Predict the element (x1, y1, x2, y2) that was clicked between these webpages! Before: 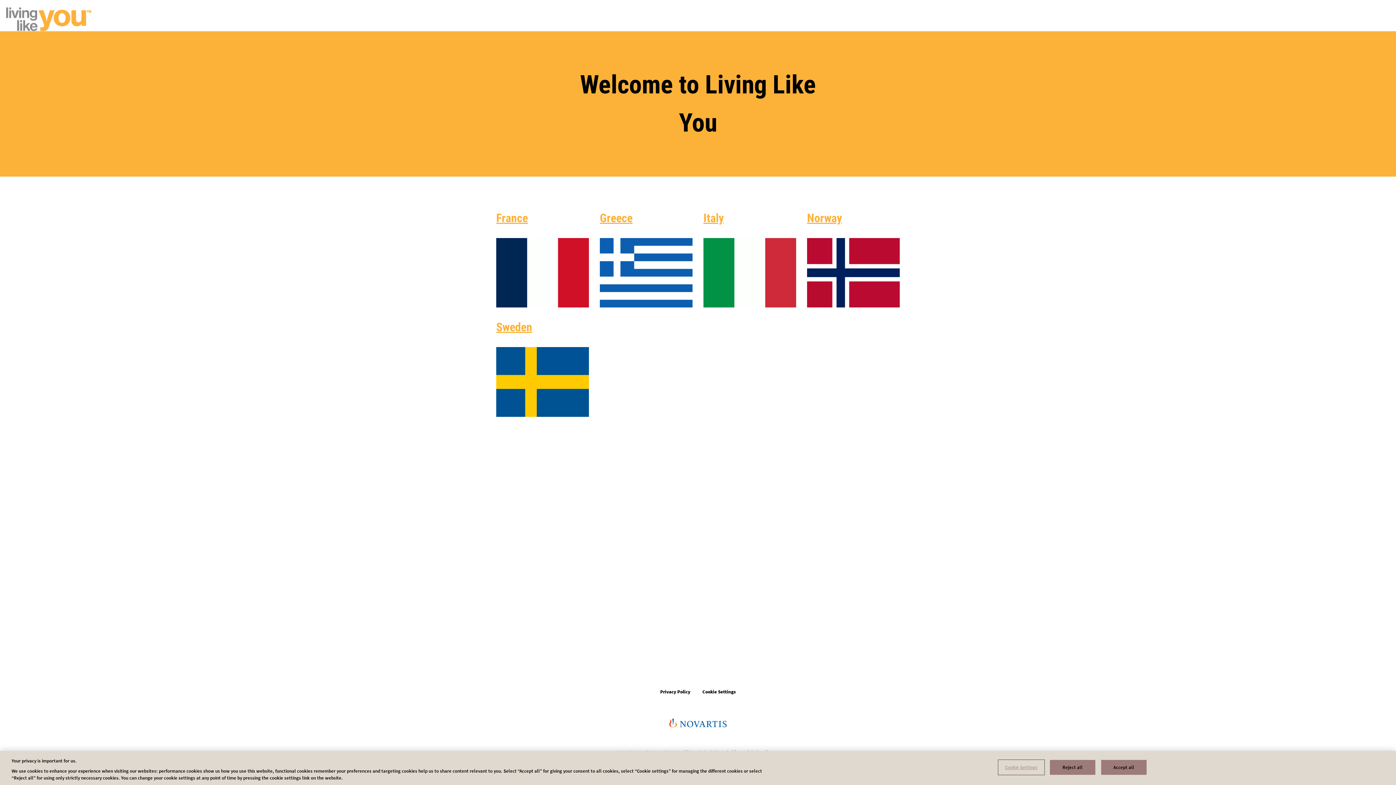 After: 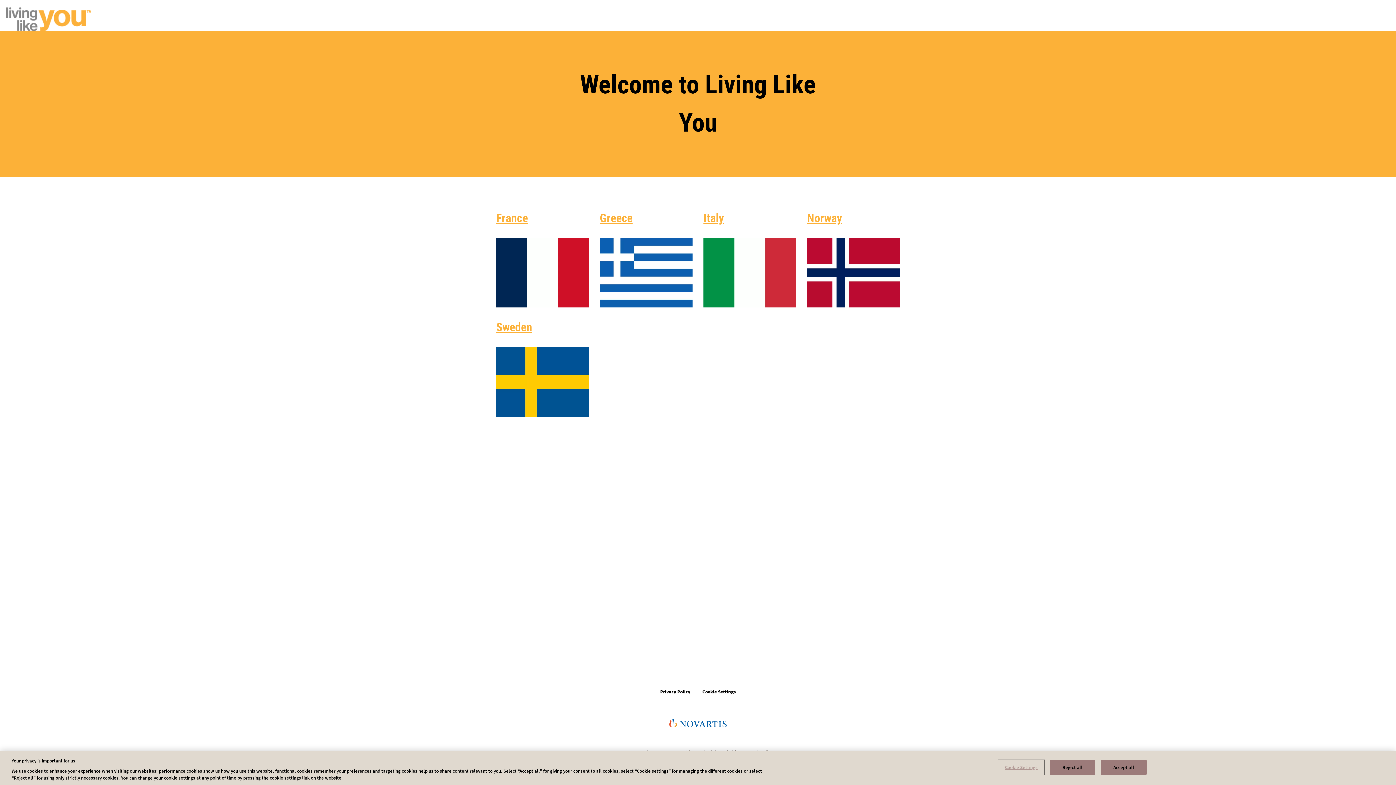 Action: bbox: (5, 7, 91, 31)